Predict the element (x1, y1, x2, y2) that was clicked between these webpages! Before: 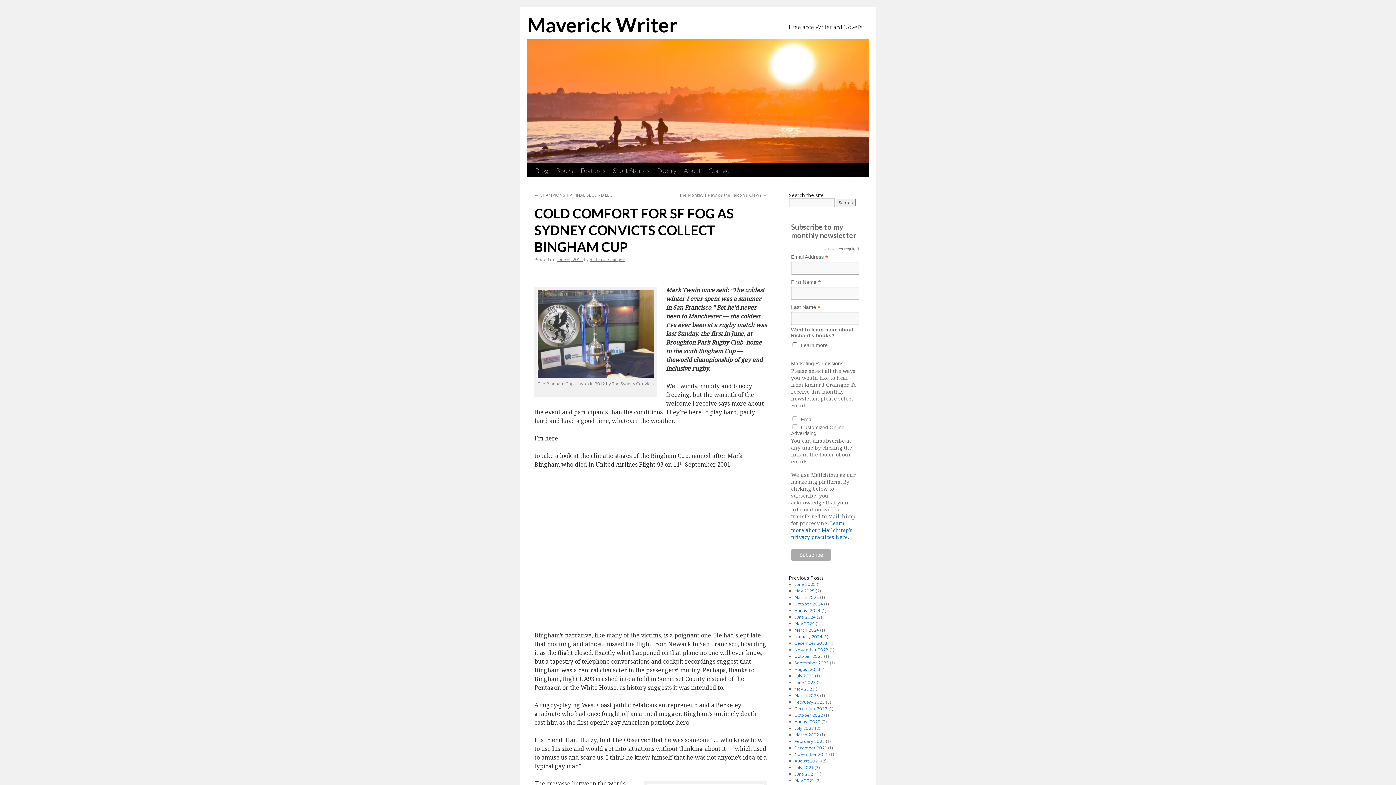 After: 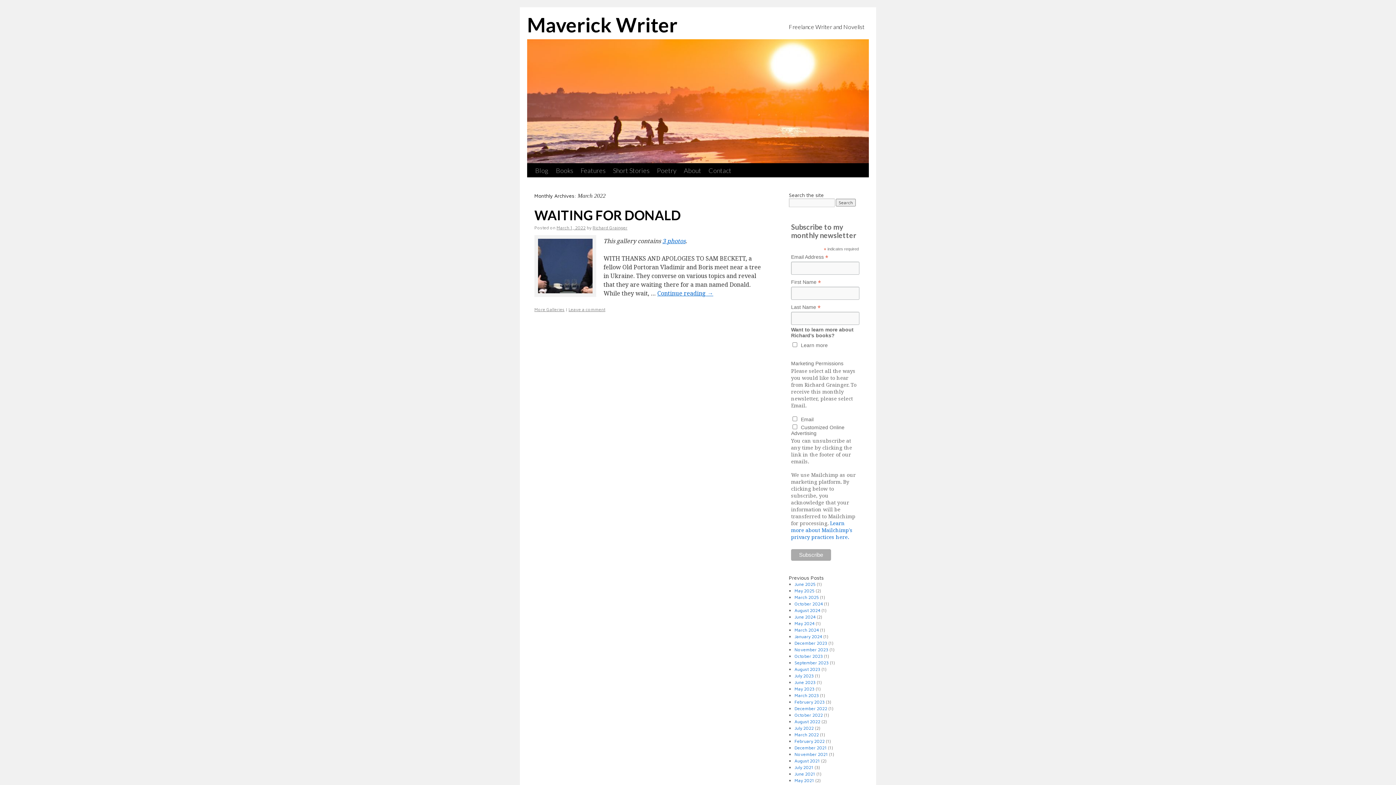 Action: label: March 2022 bbox: (794, 732, 819, 737)